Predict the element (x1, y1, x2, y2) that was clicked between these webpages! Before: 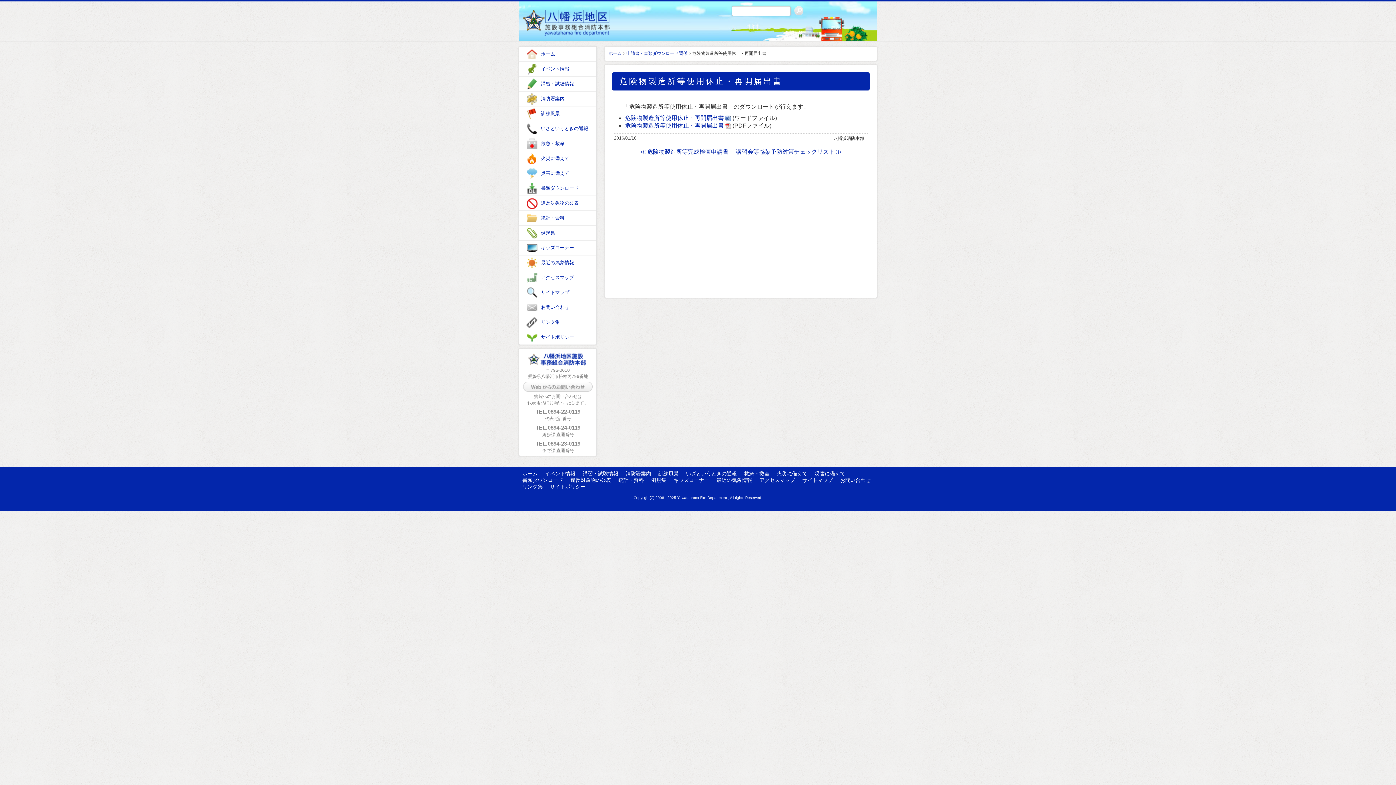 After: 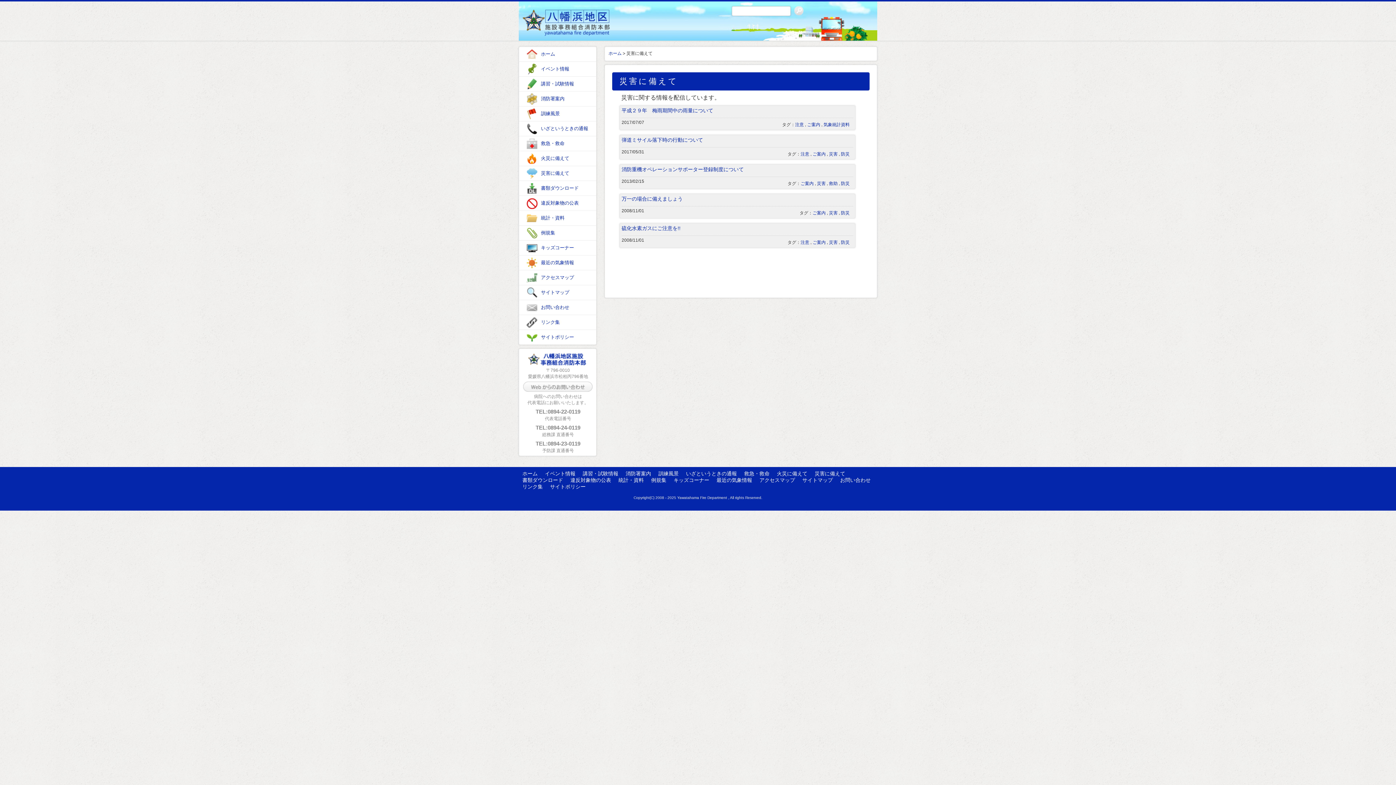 Action: label: 災害に備えて bbox: (526, 170, 569, 176)